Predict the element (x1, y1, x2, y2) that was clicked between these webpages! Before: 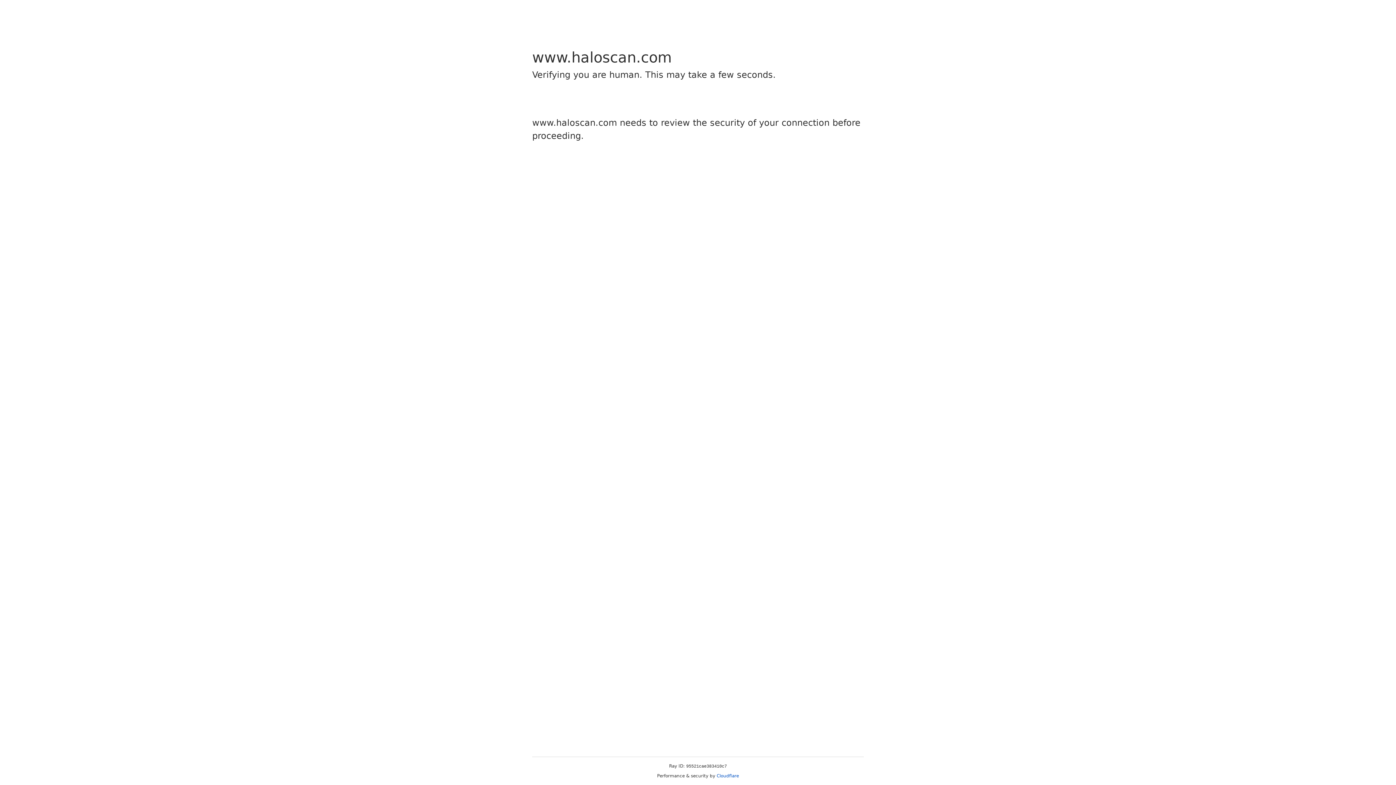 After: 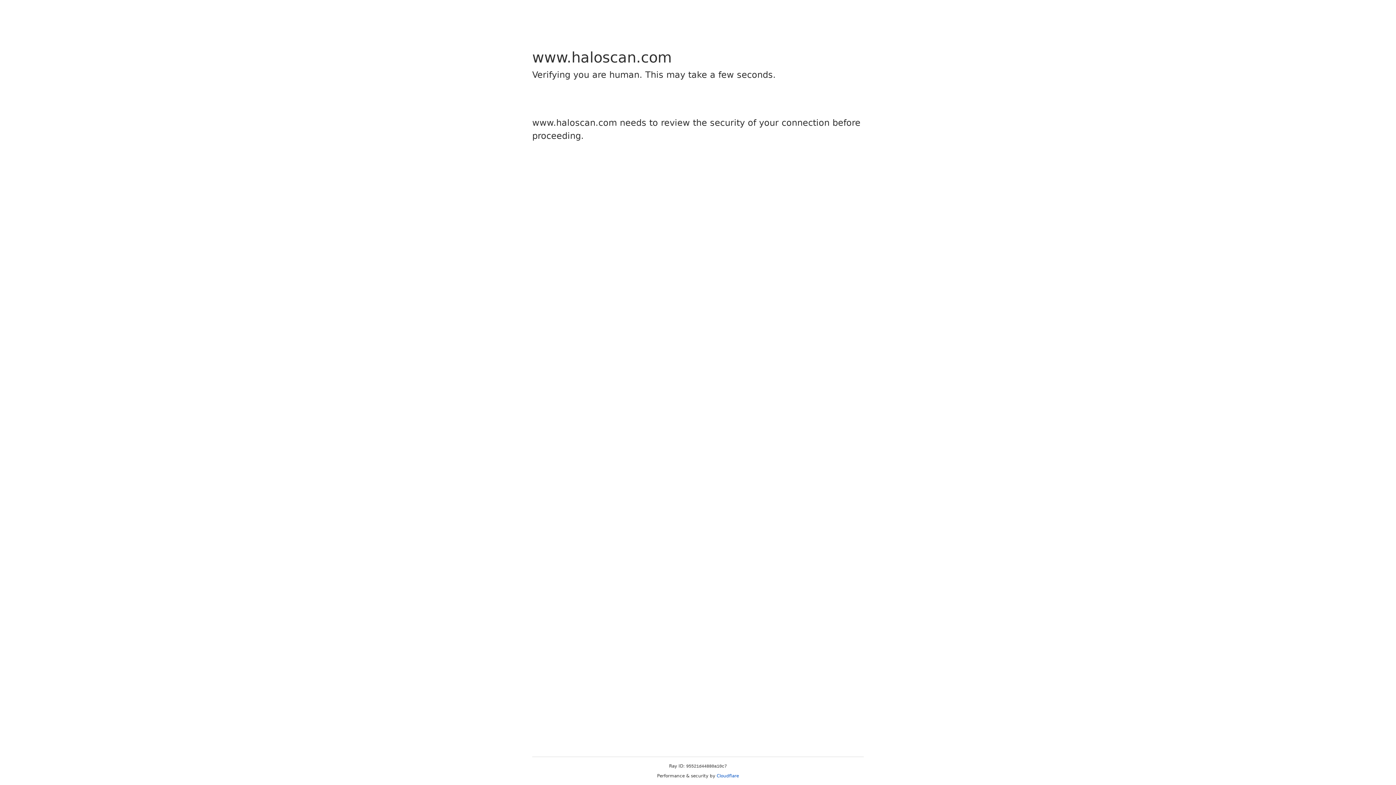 Action: bbox: (716, 773, 739, 778) label: Cloudflare